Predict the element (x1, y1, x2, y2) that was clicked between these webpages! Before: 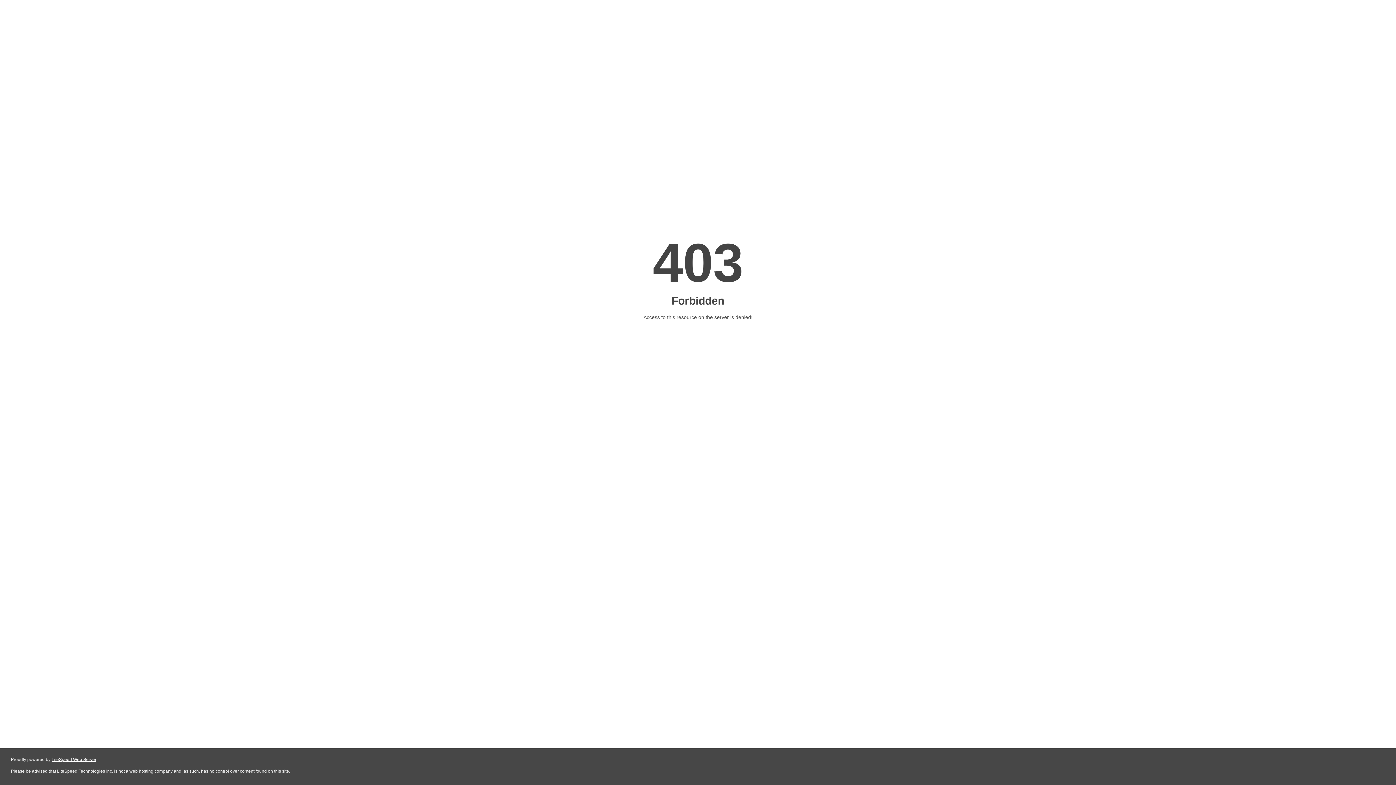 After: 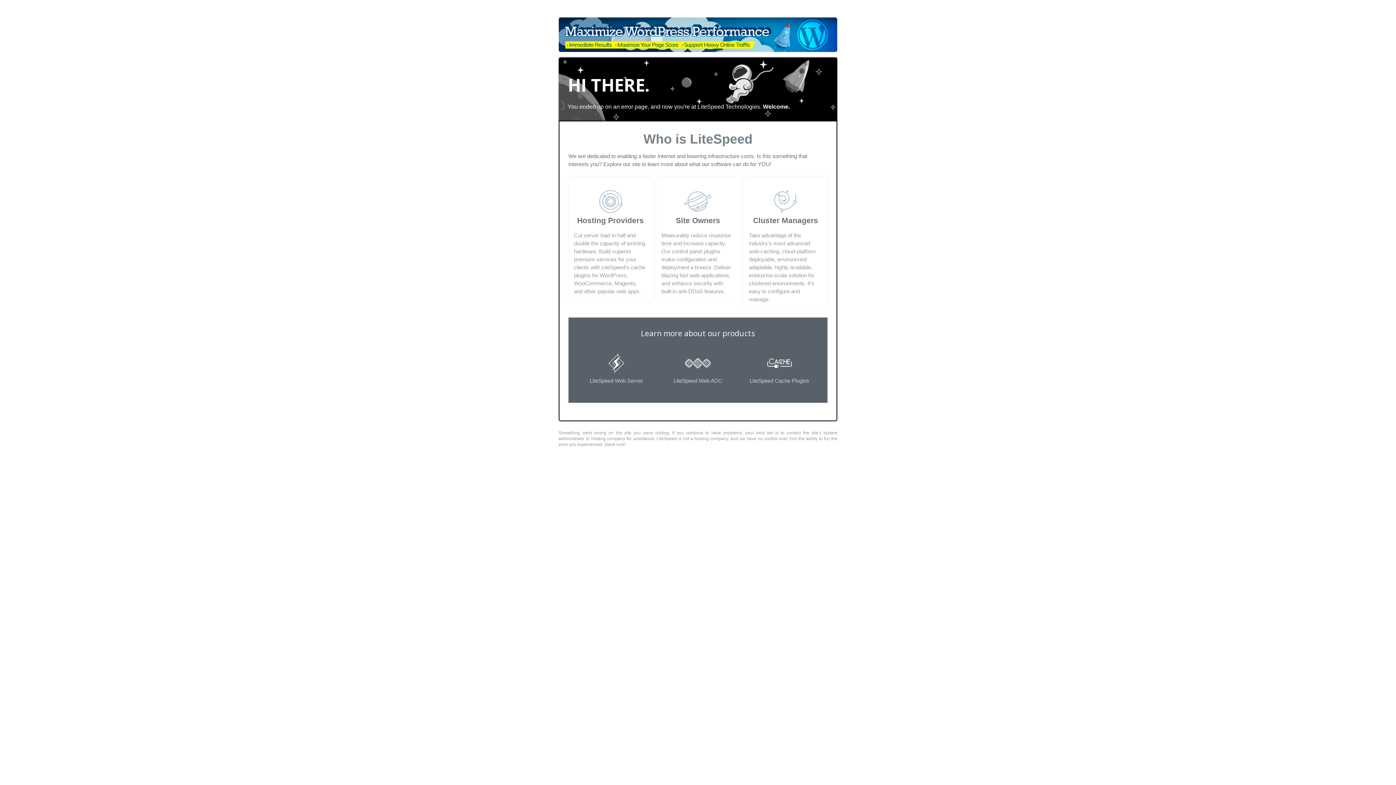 Action: bbox: (51, 757, 96, 762) label: LiteSpeed Web Server